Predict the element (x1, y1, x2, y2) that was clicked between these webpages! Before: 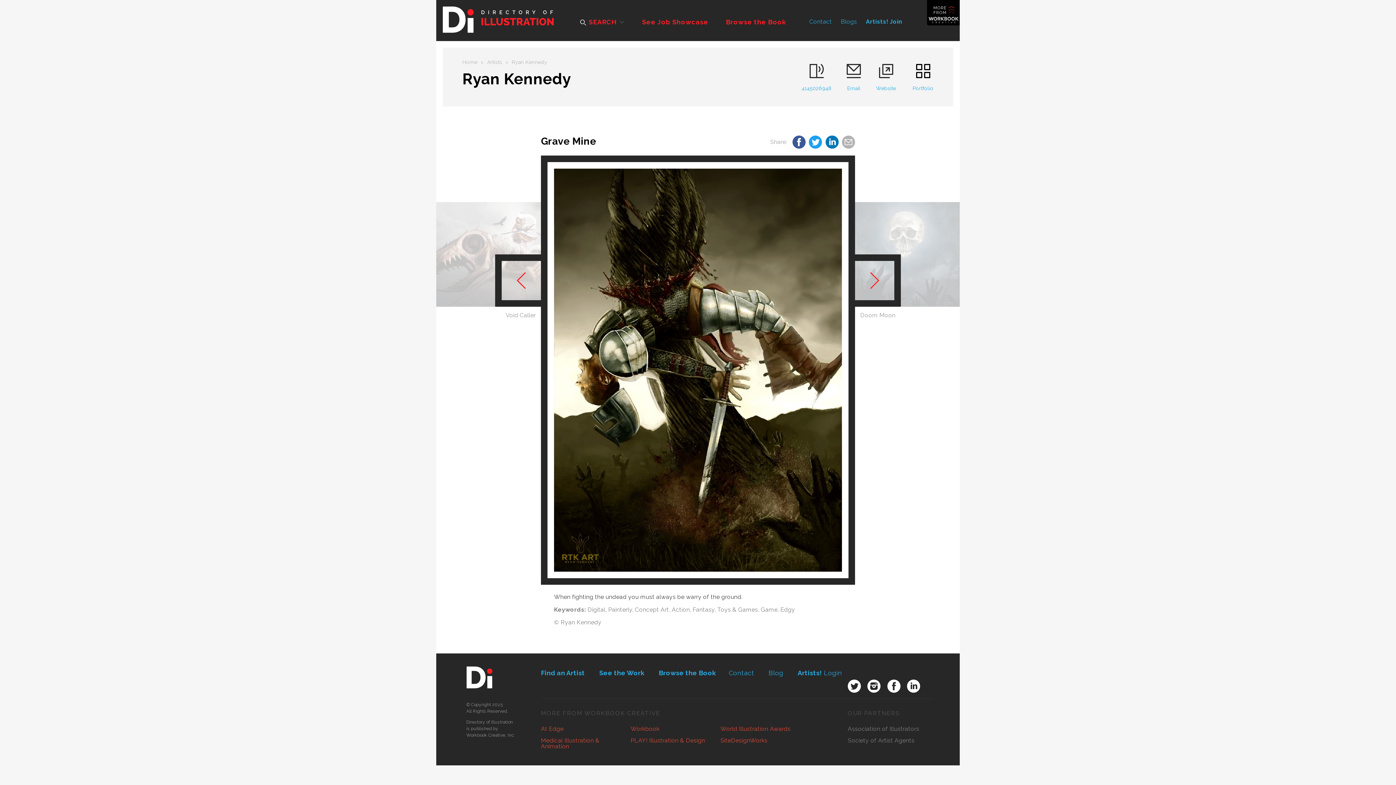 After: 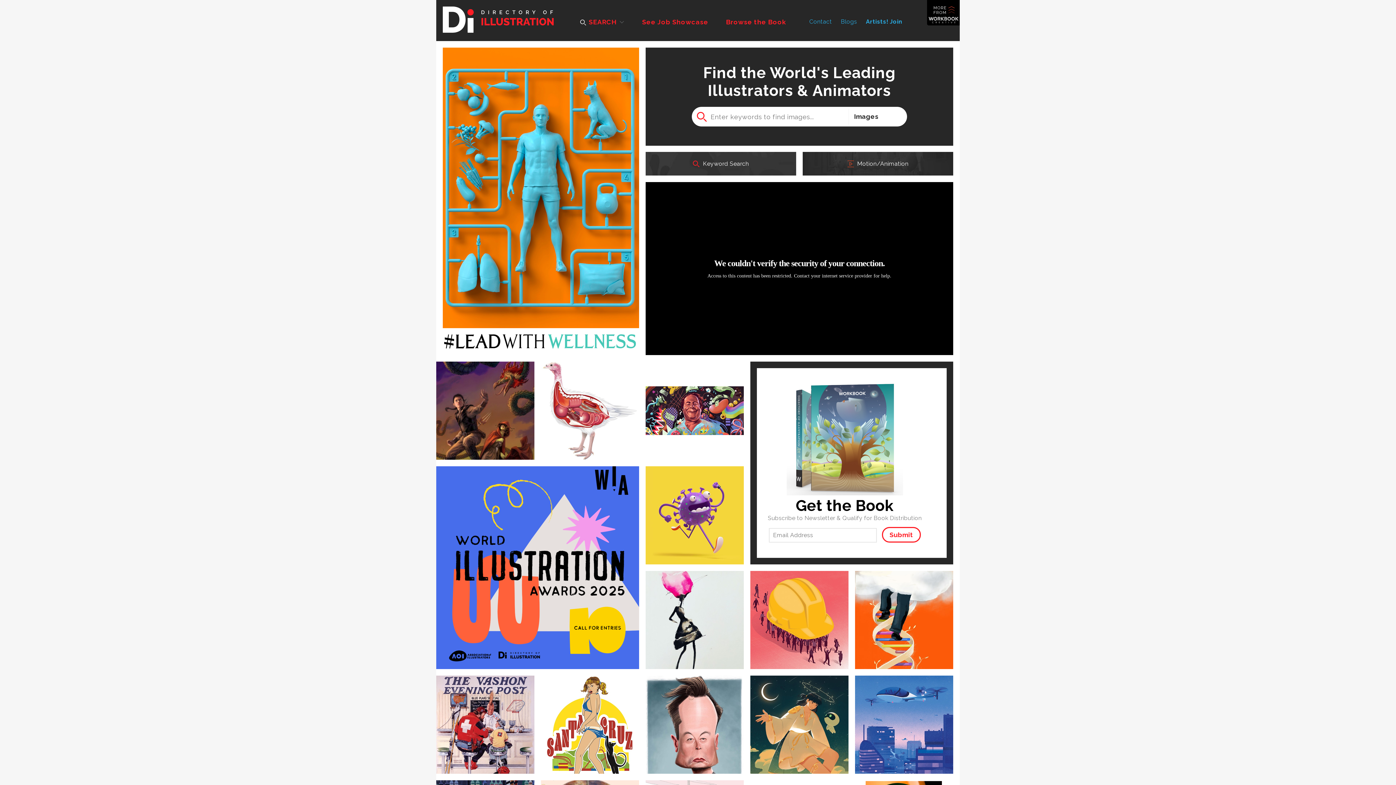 Action: bbox: (462, 59, 477, 65) label: Home